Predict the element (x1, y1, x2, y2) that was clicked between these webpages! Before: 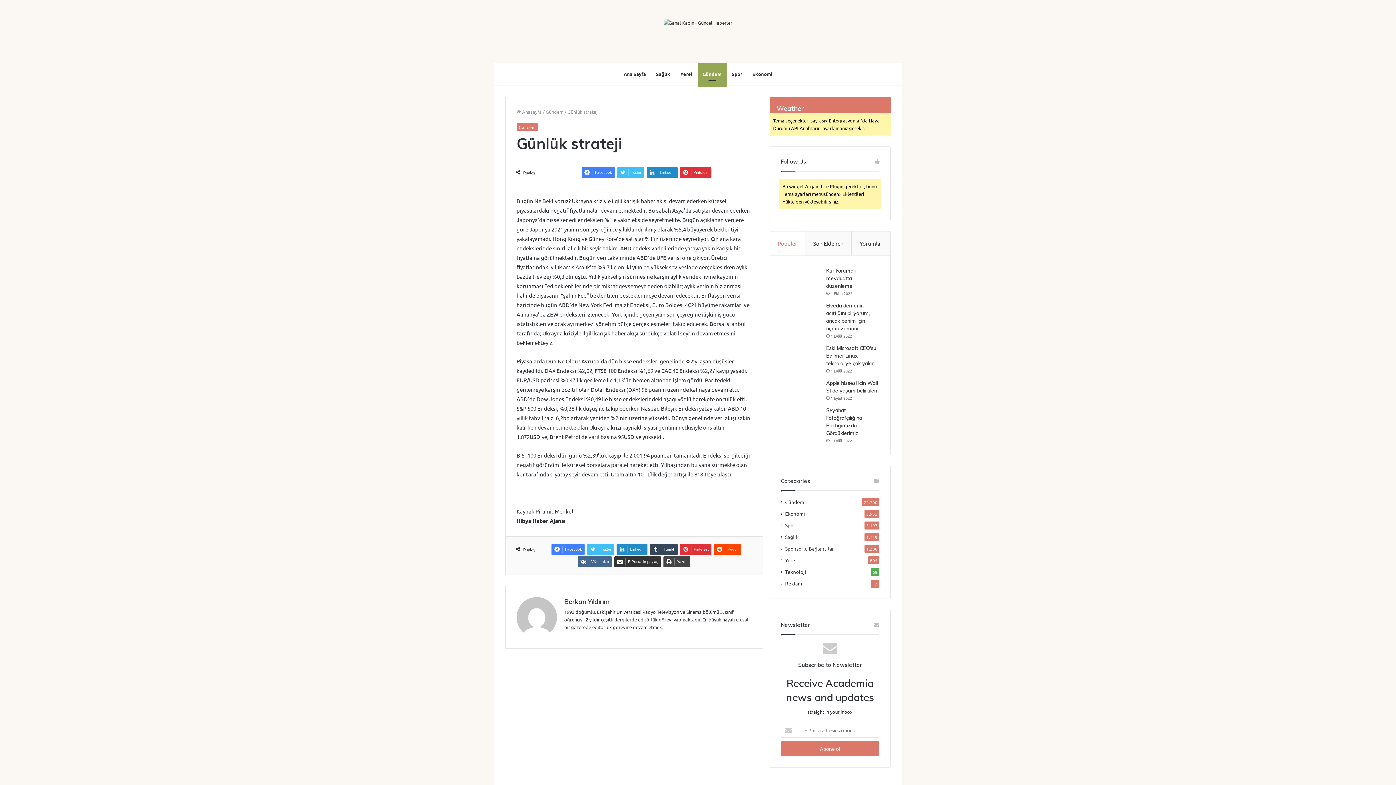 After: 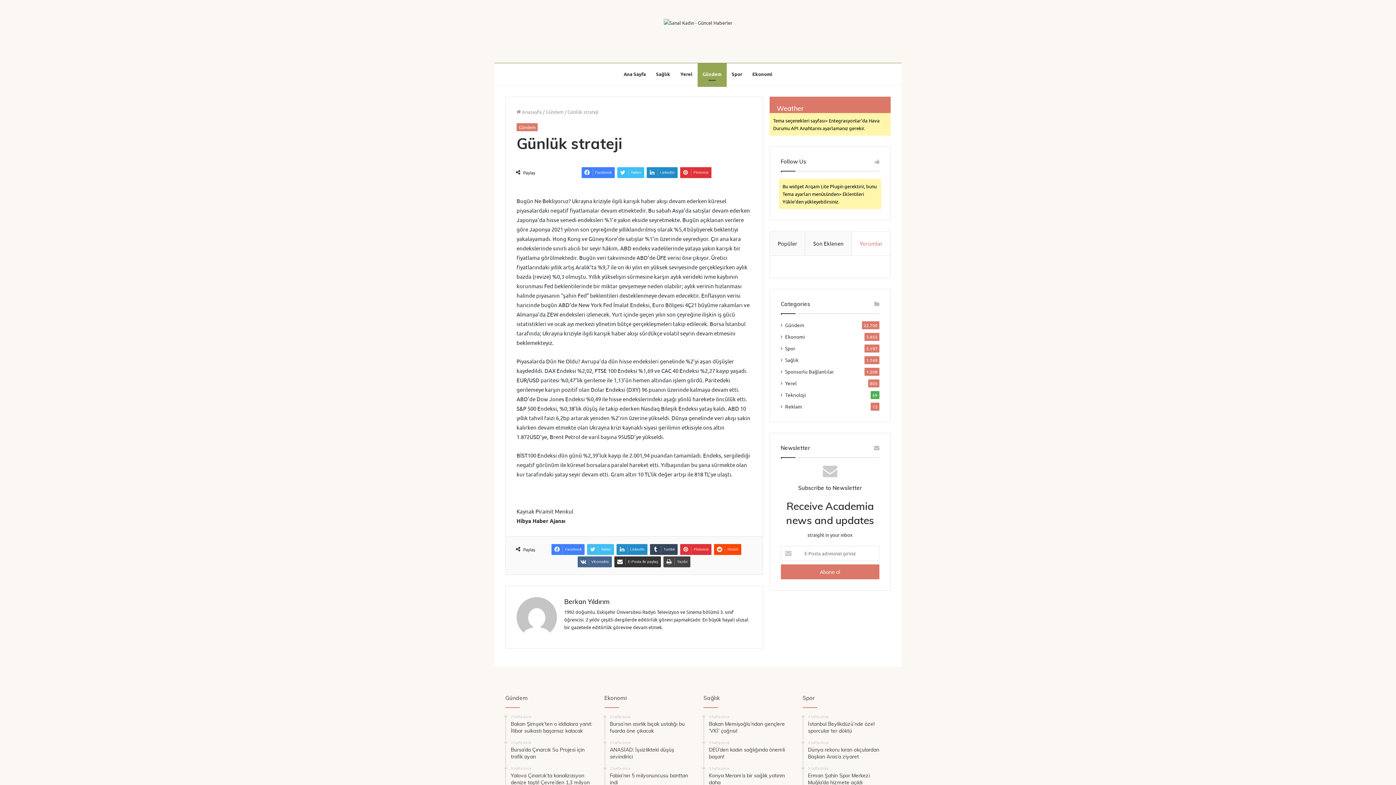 Action: label: Yorumlar bbox: (852, 231, 890, 255)